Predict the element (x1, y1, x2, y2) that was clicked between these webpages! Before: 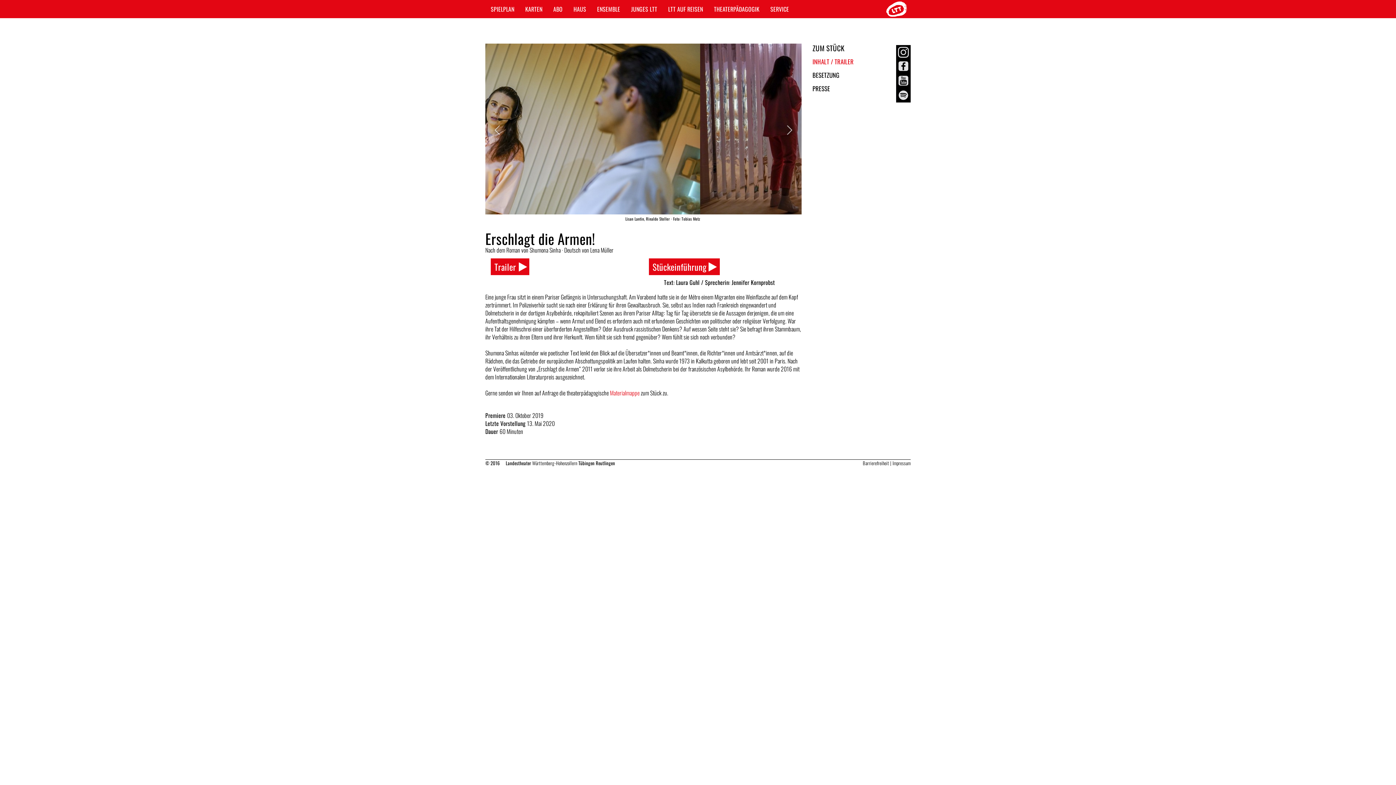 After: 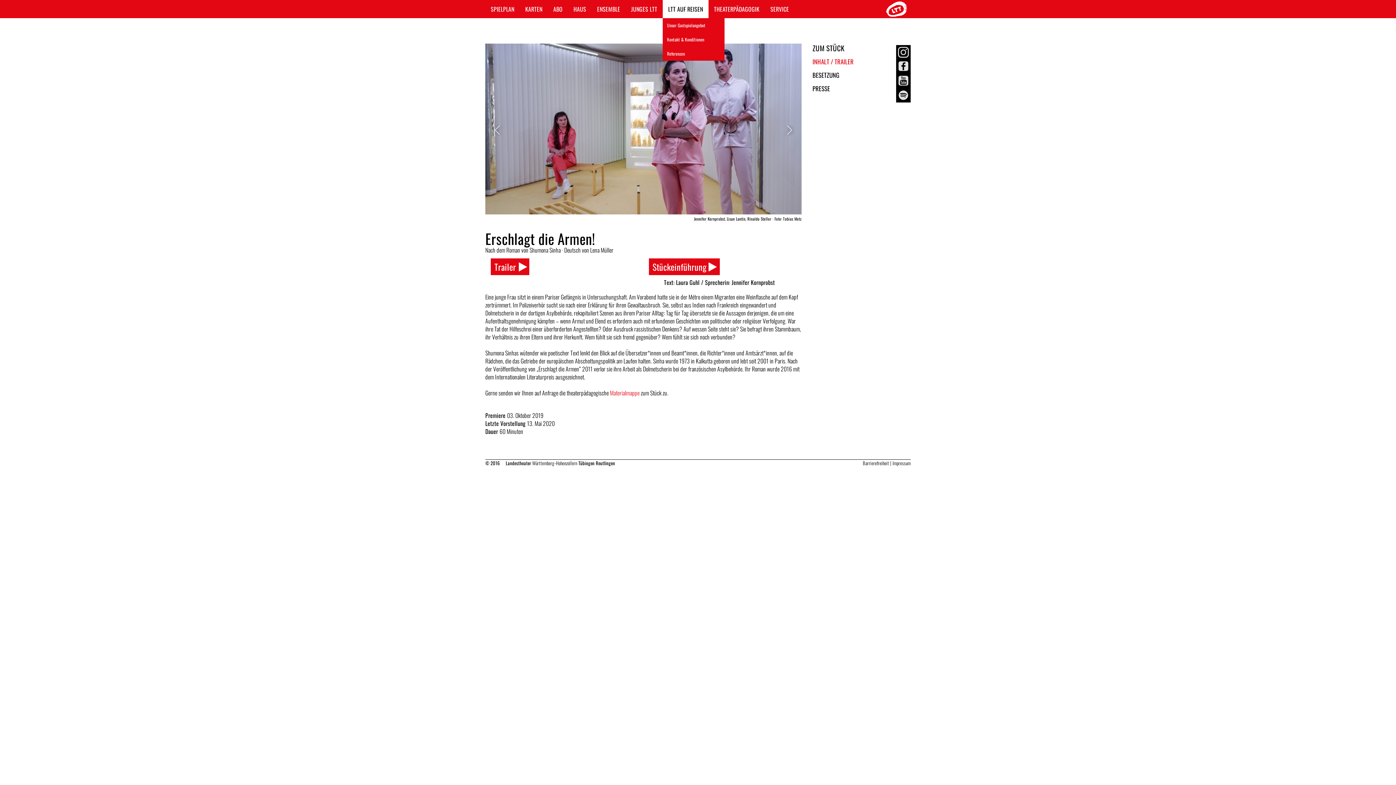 Action: bbox: (662, 0, 708, 18) label: LTT AUF REISEN